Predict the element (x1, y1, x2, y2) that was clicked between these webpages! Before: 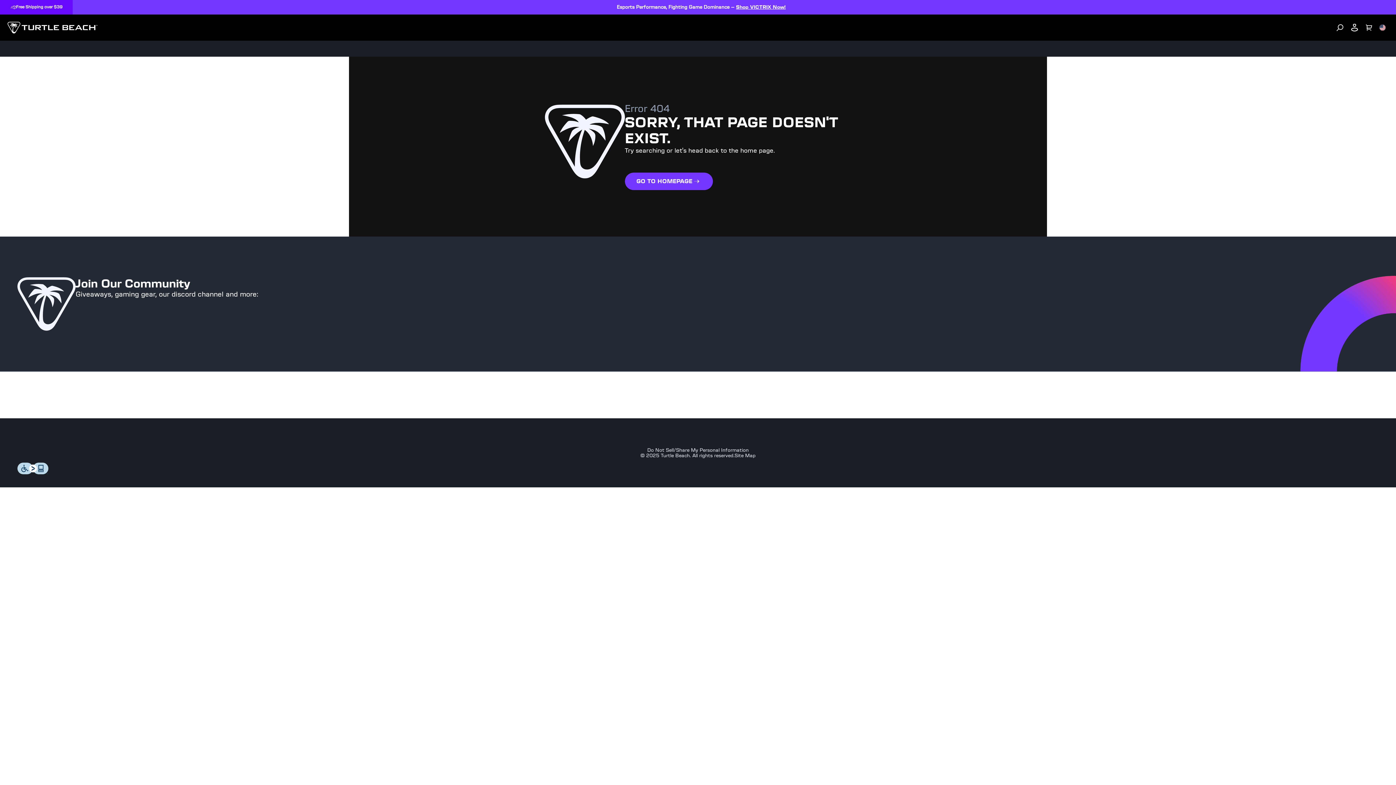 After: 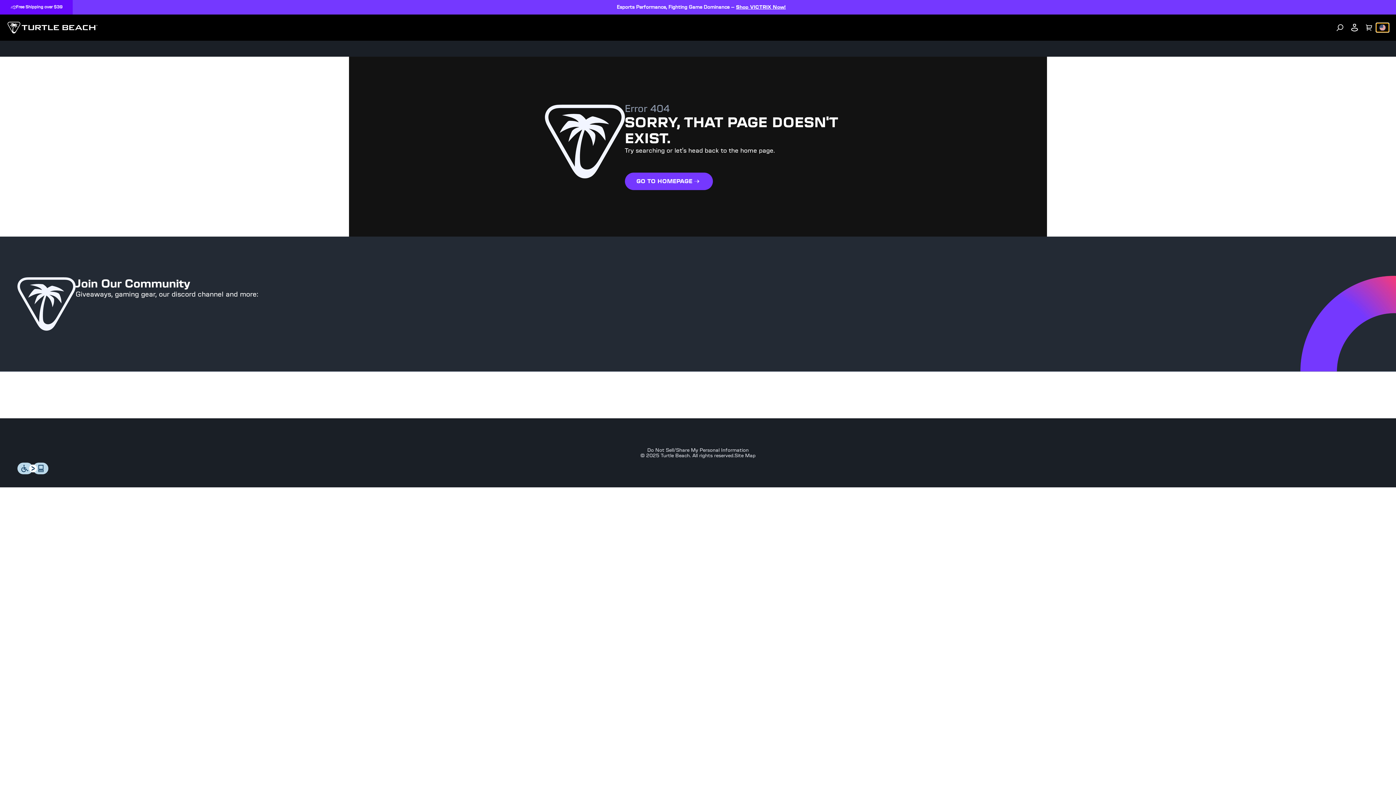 Action: label: Select country bbox: (1376, 23, 1389, 32)